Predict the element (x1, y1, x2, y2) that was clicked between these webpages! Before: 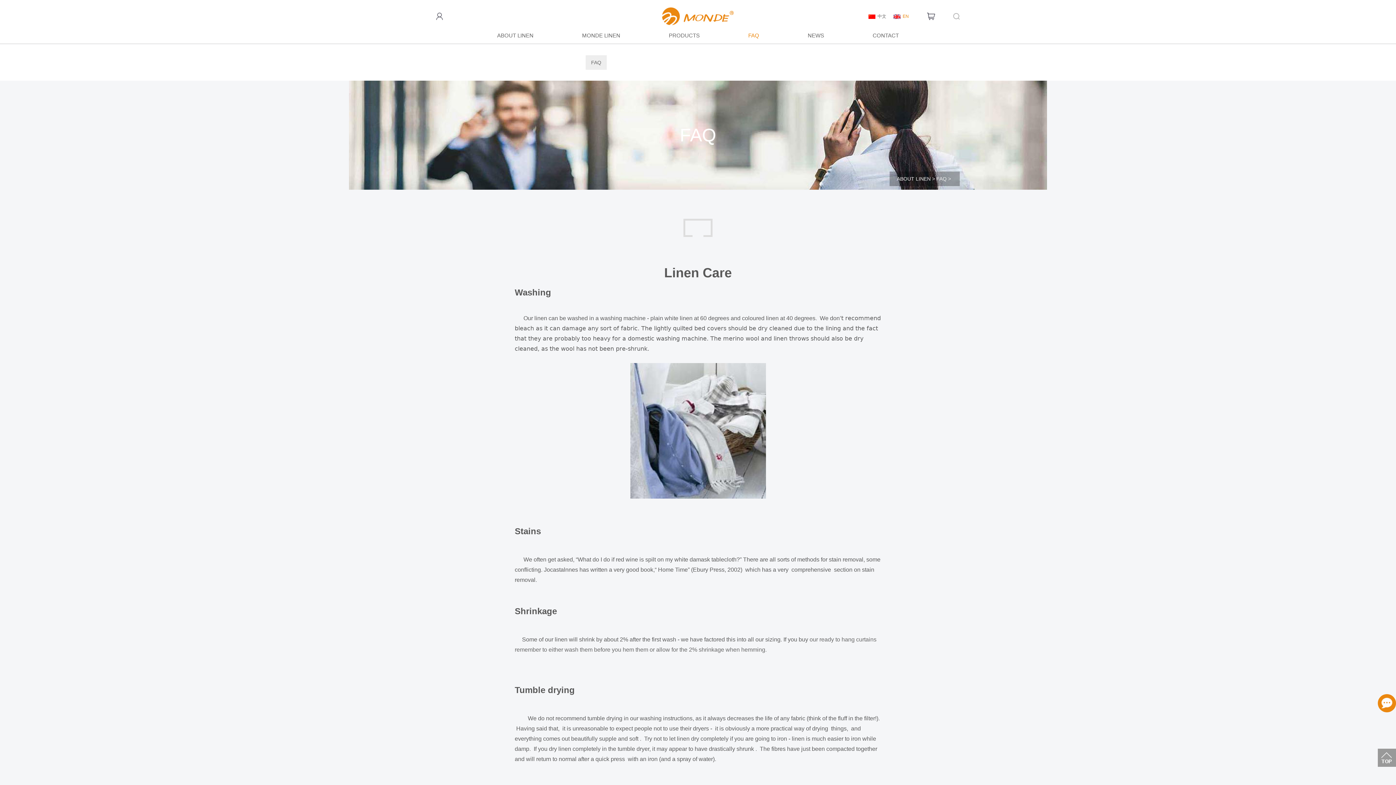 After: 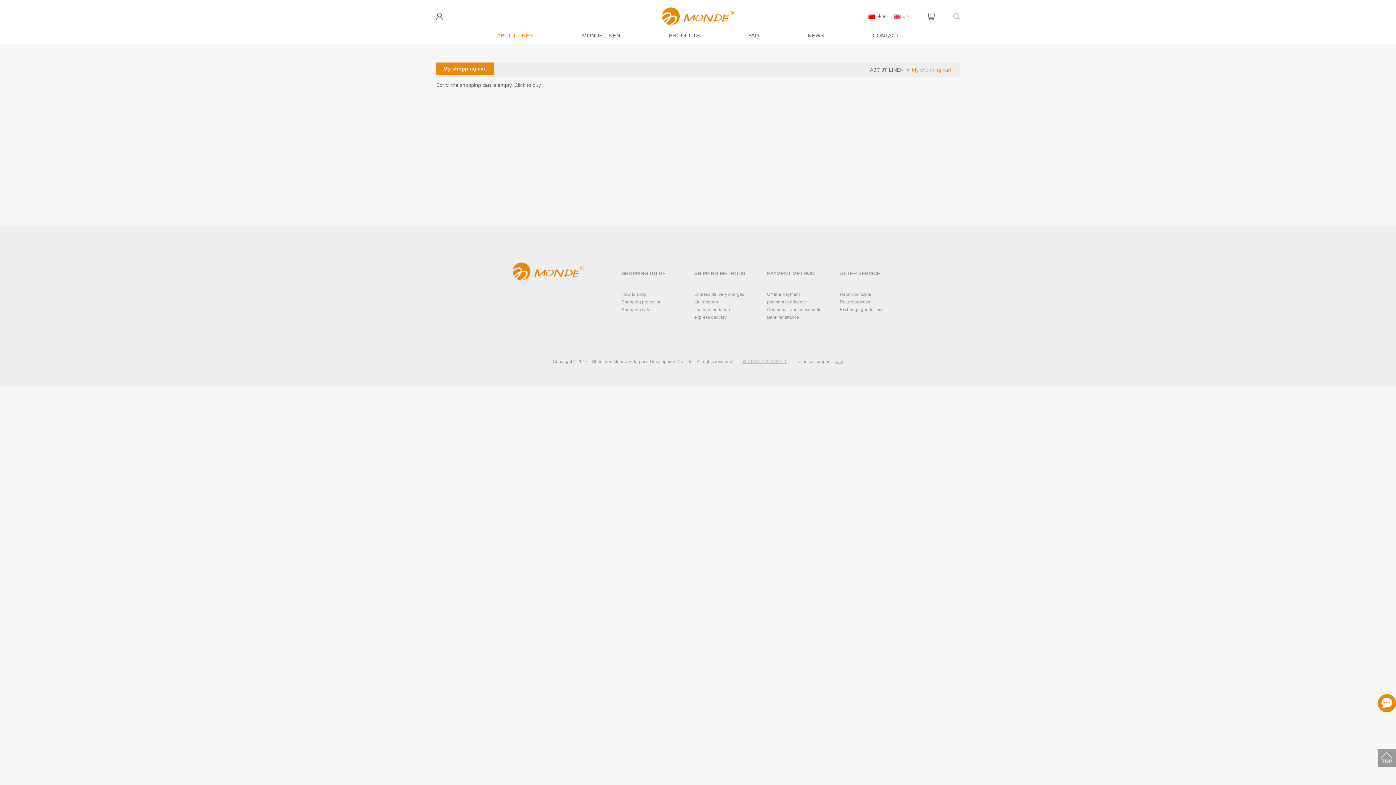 Action: bbox: (927, 12, 935, 20)